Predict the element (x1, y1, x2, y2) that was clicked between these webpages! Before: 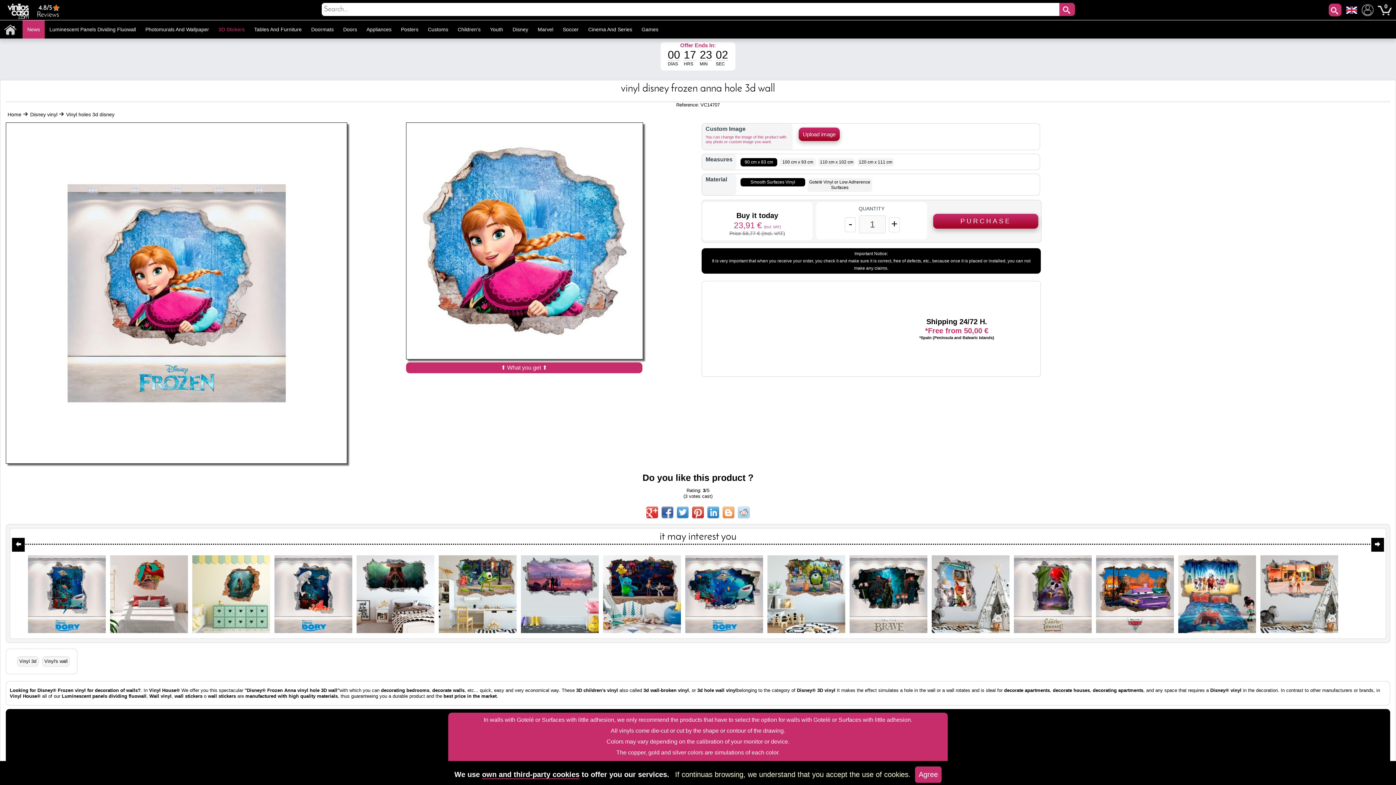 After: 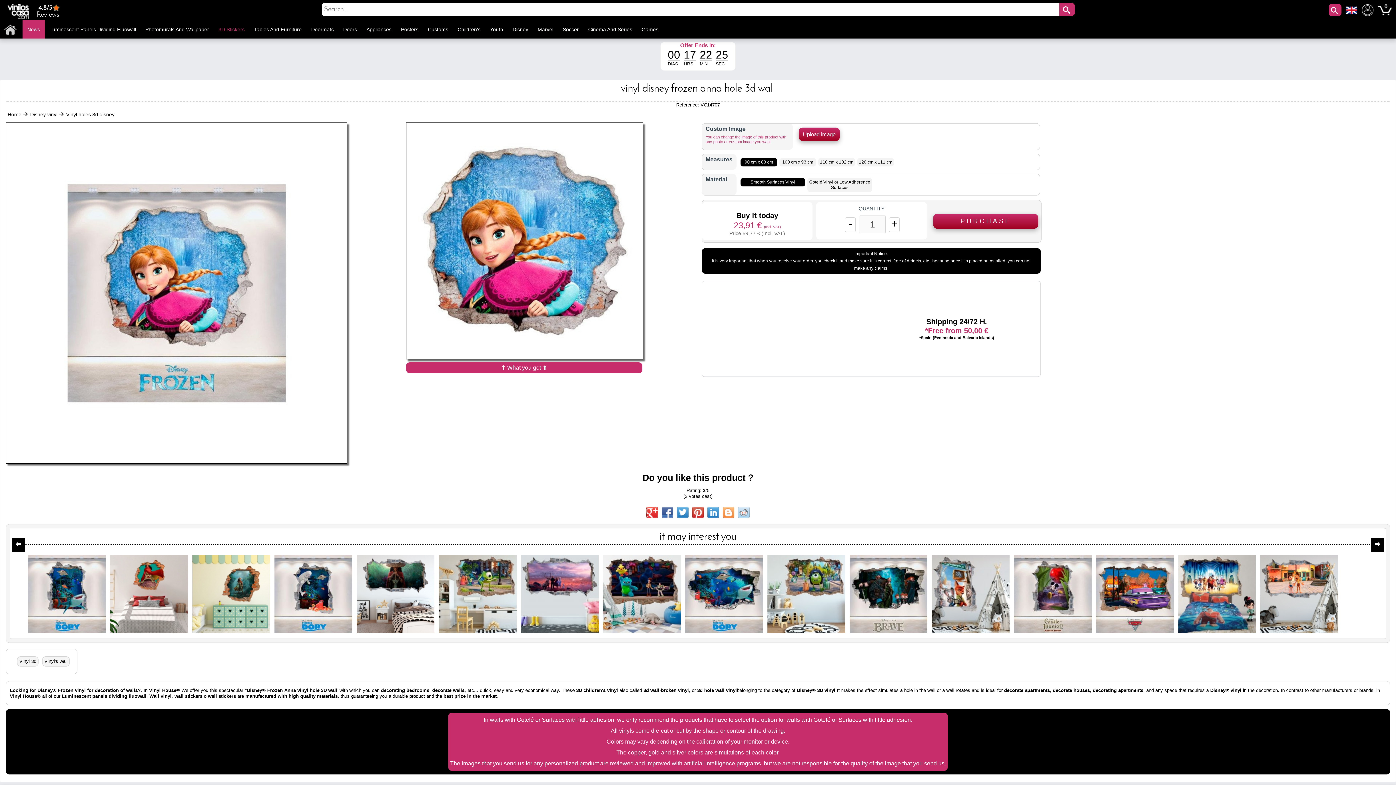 Action: bbox: (12, 538, 24, 552)